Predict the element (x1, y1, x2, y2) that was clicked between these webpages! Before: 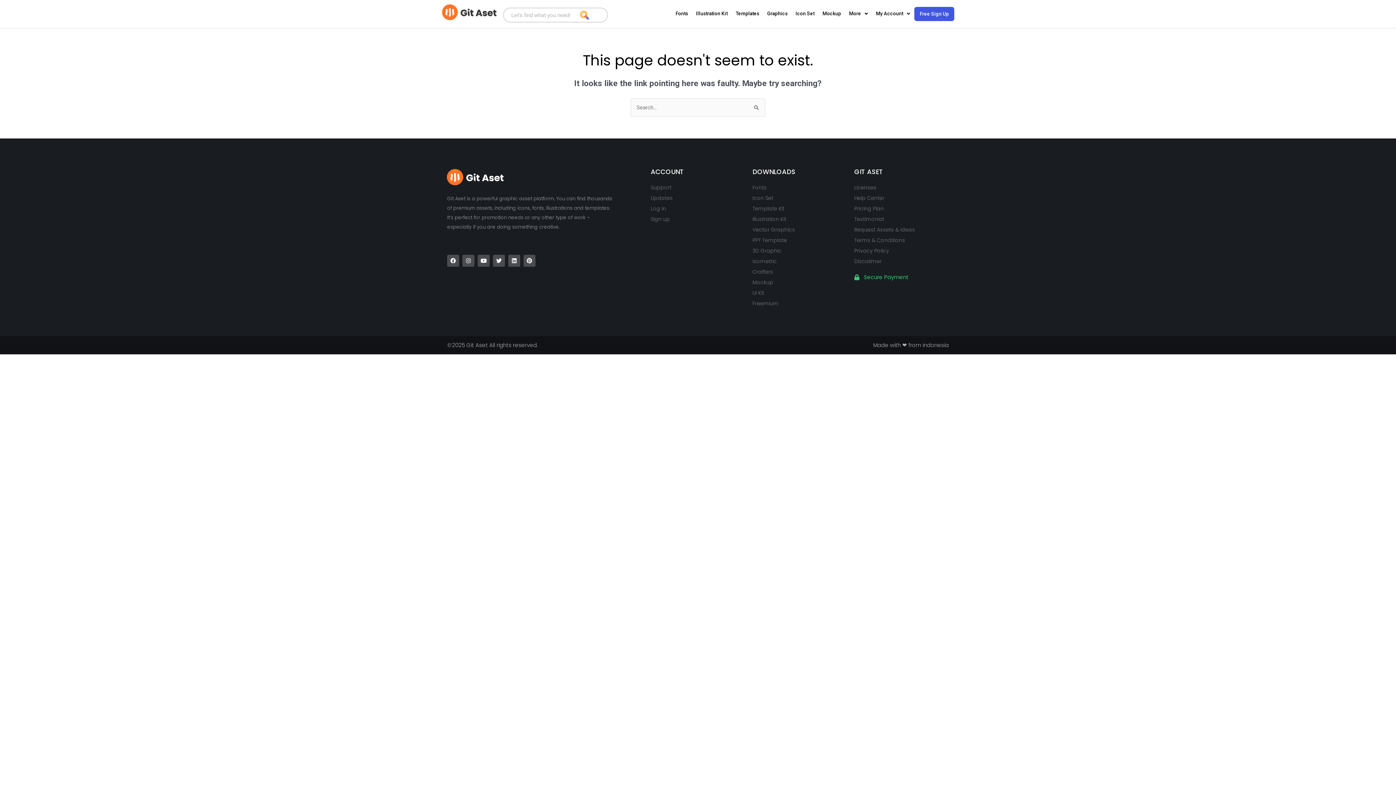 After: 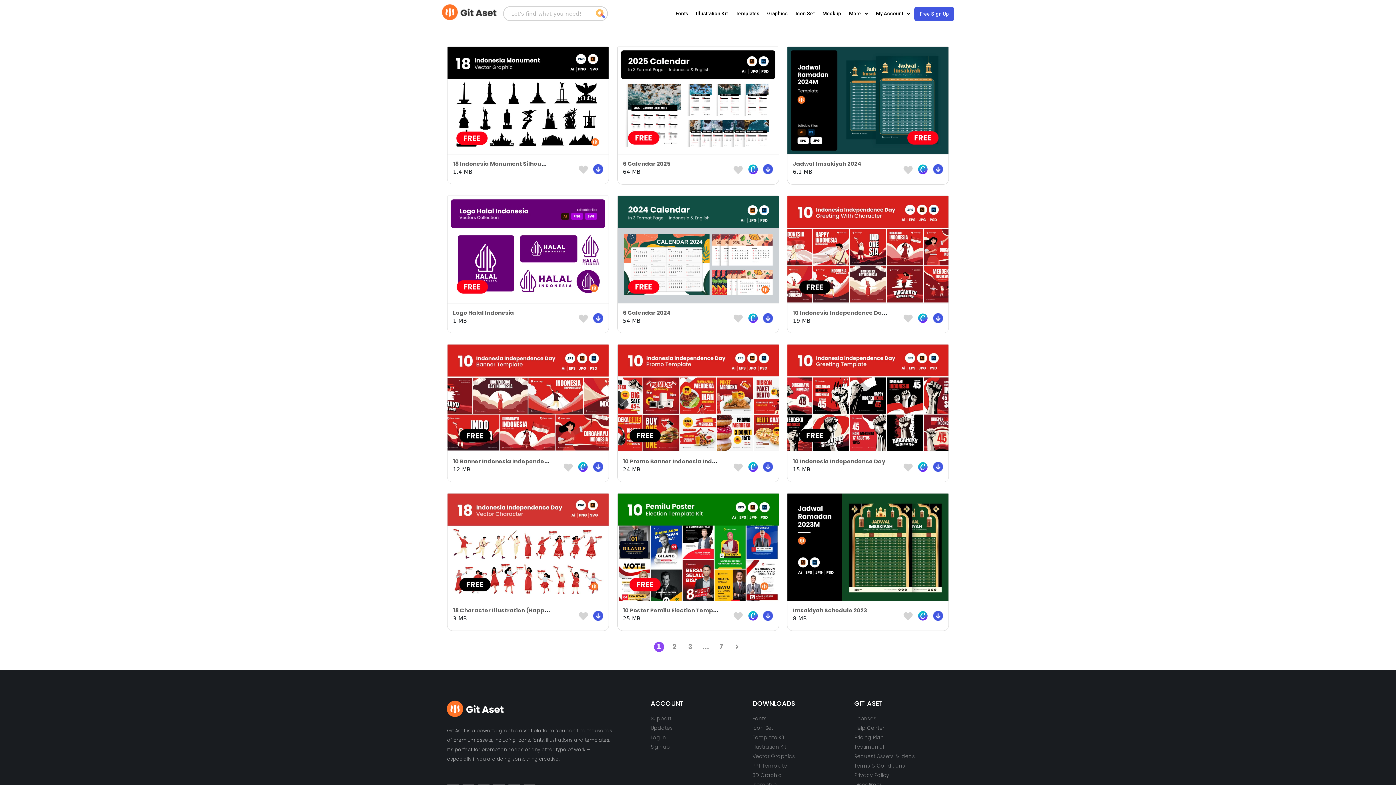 Action: label: Freemium bbox: (752, 299, 847, 307)